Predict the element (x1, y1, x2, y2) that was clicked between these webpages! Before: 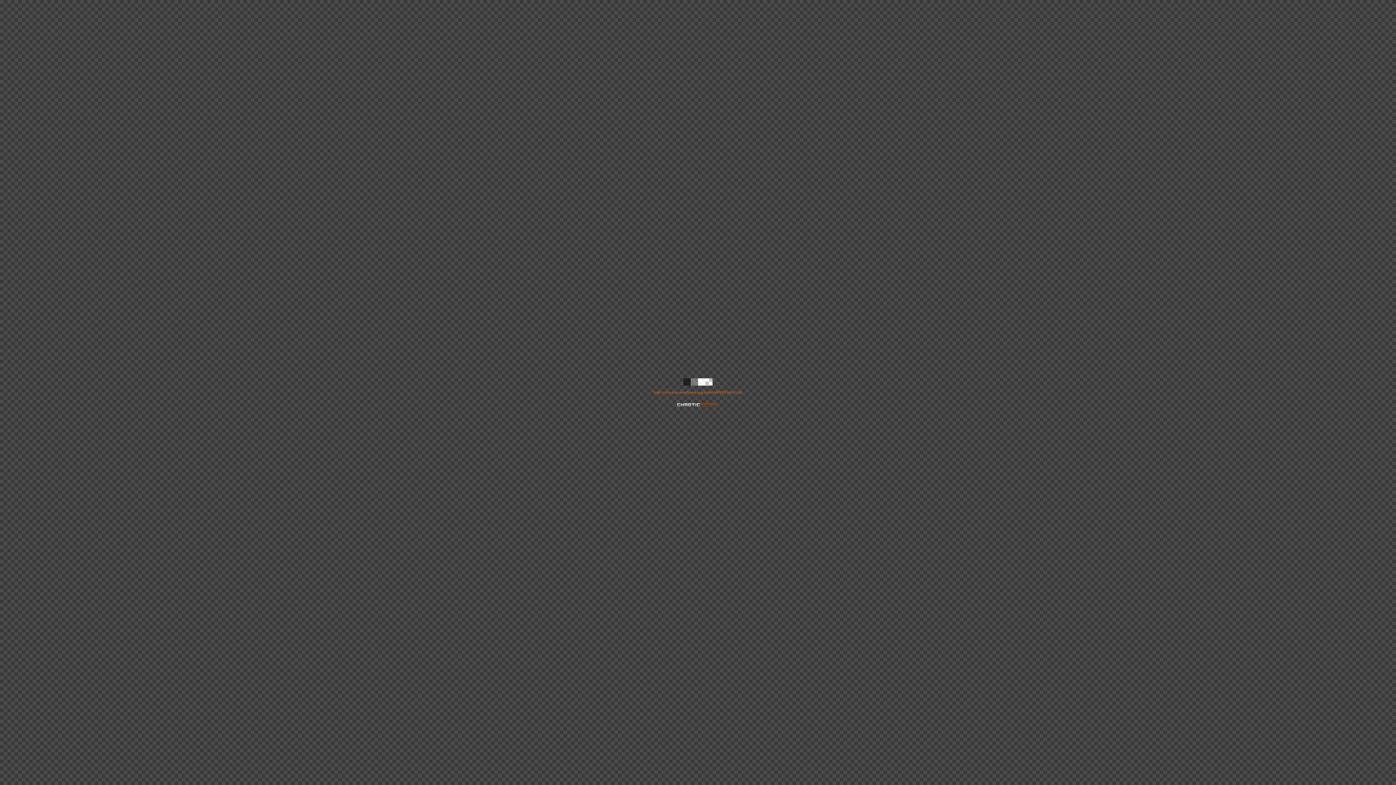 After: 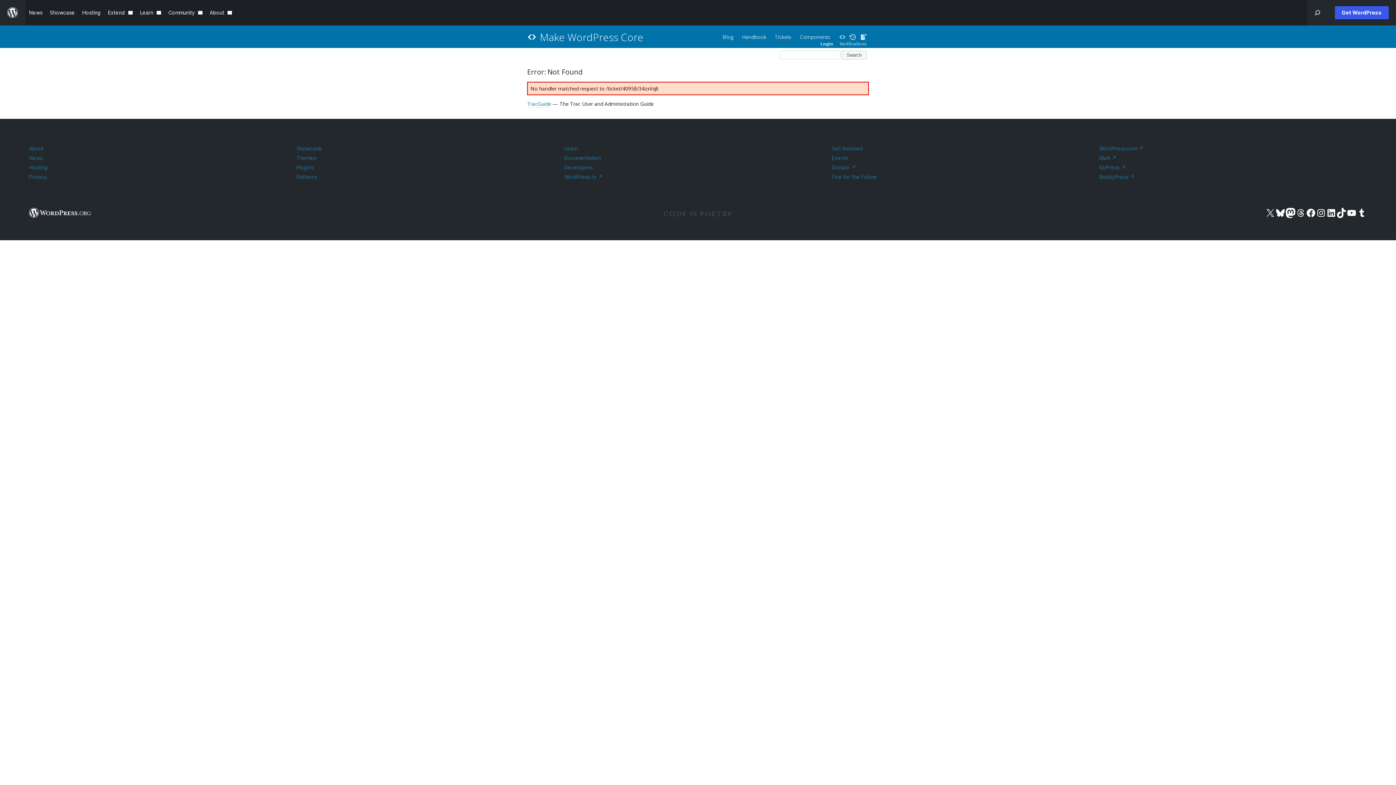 Action: bbox: (705, 382, 712, 386)